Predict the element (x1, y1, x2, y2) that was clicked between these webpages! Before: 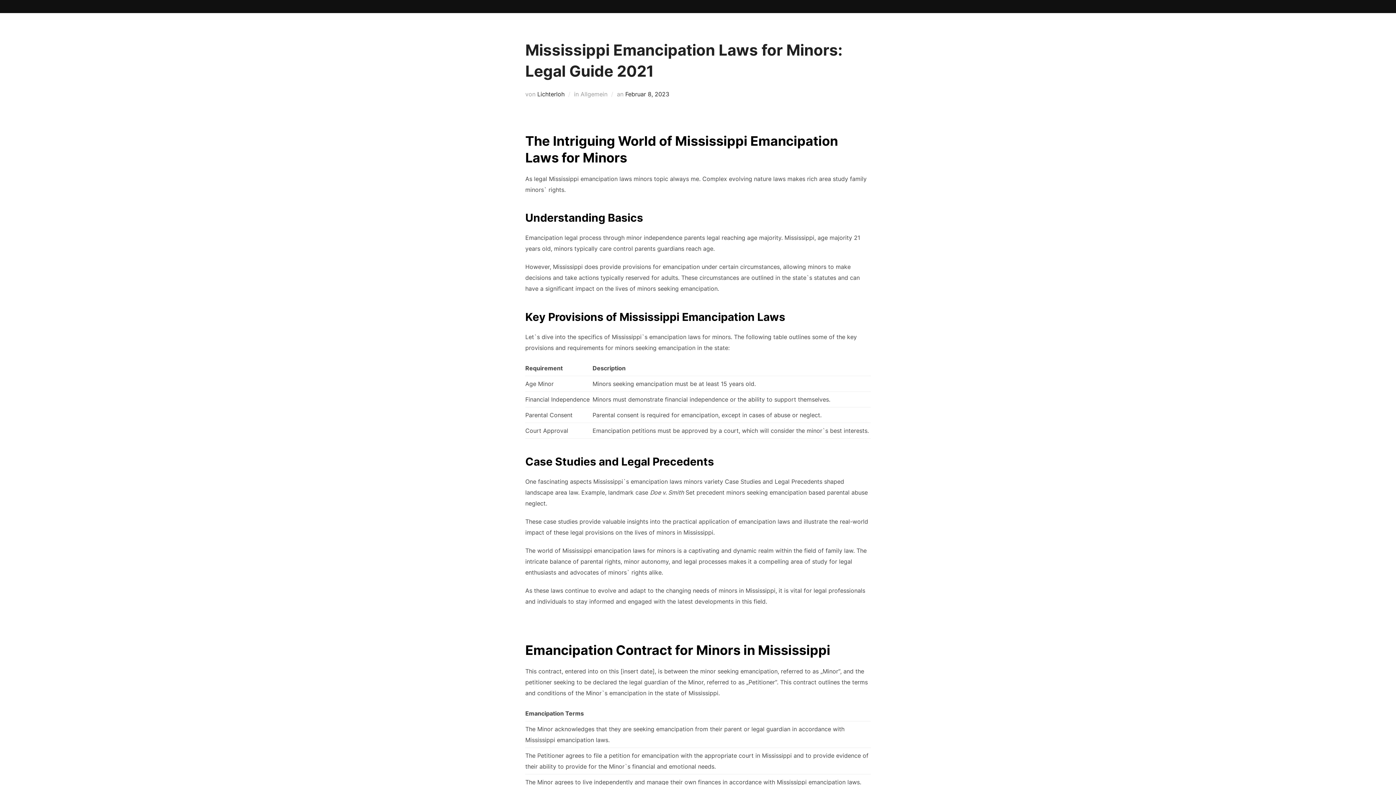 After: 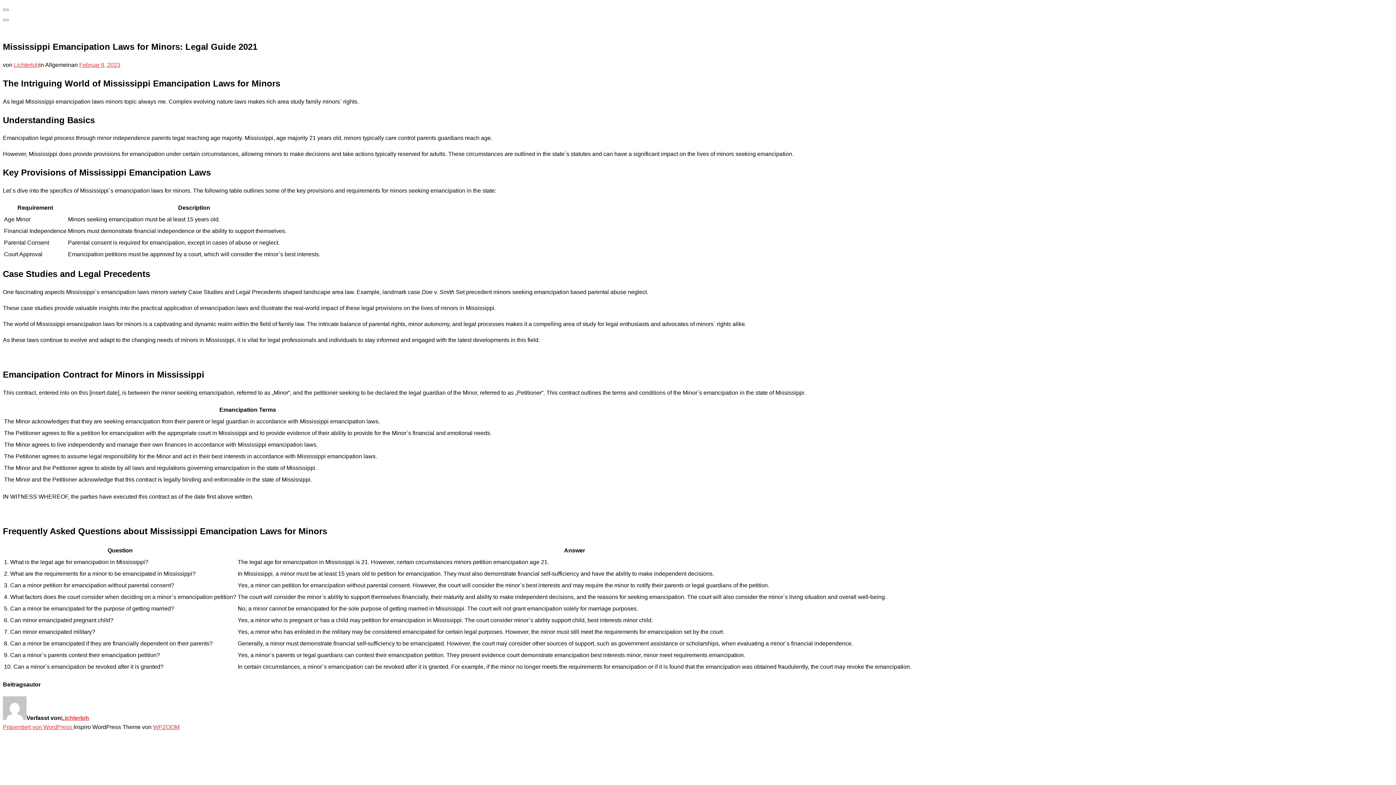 Action: bbox: (625, 90, 669, 97) label: Februar 8, 2023